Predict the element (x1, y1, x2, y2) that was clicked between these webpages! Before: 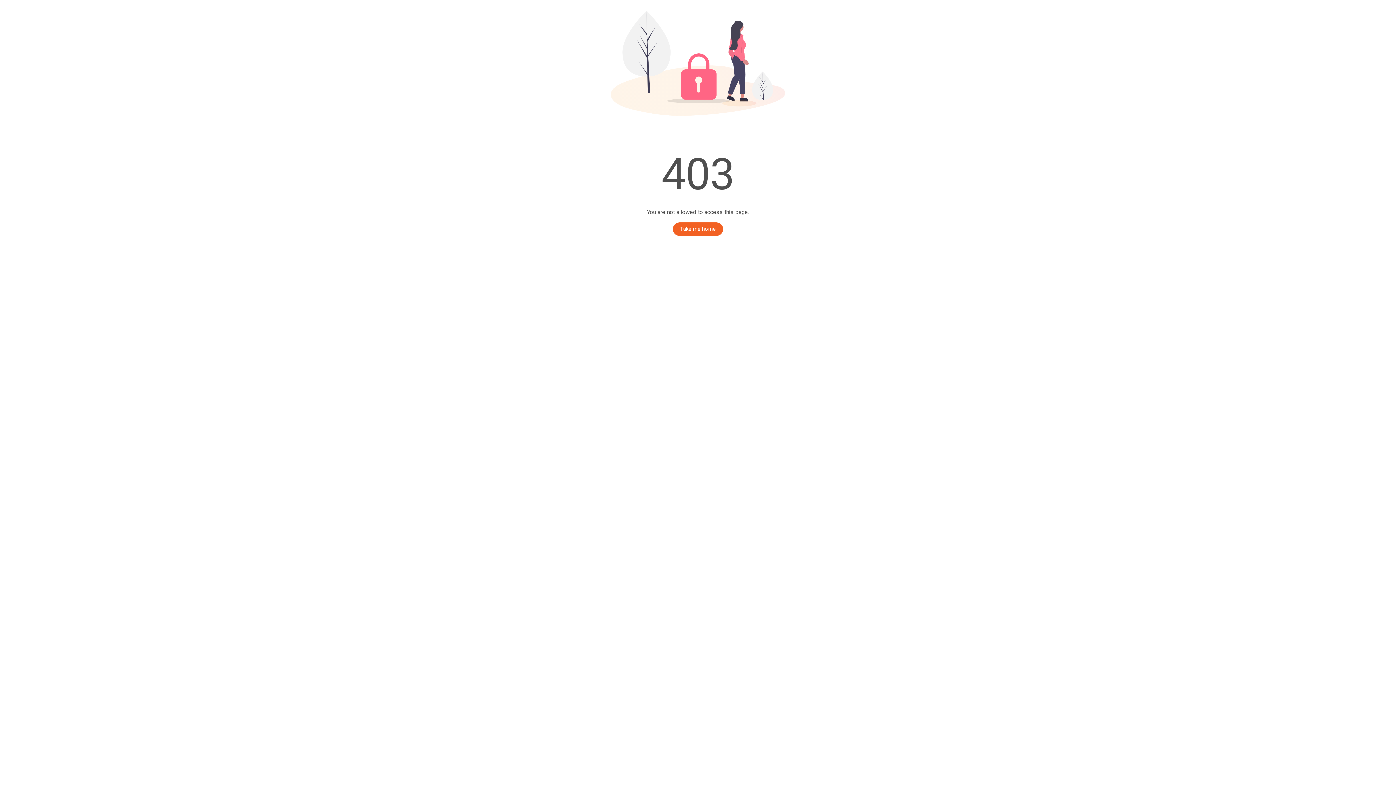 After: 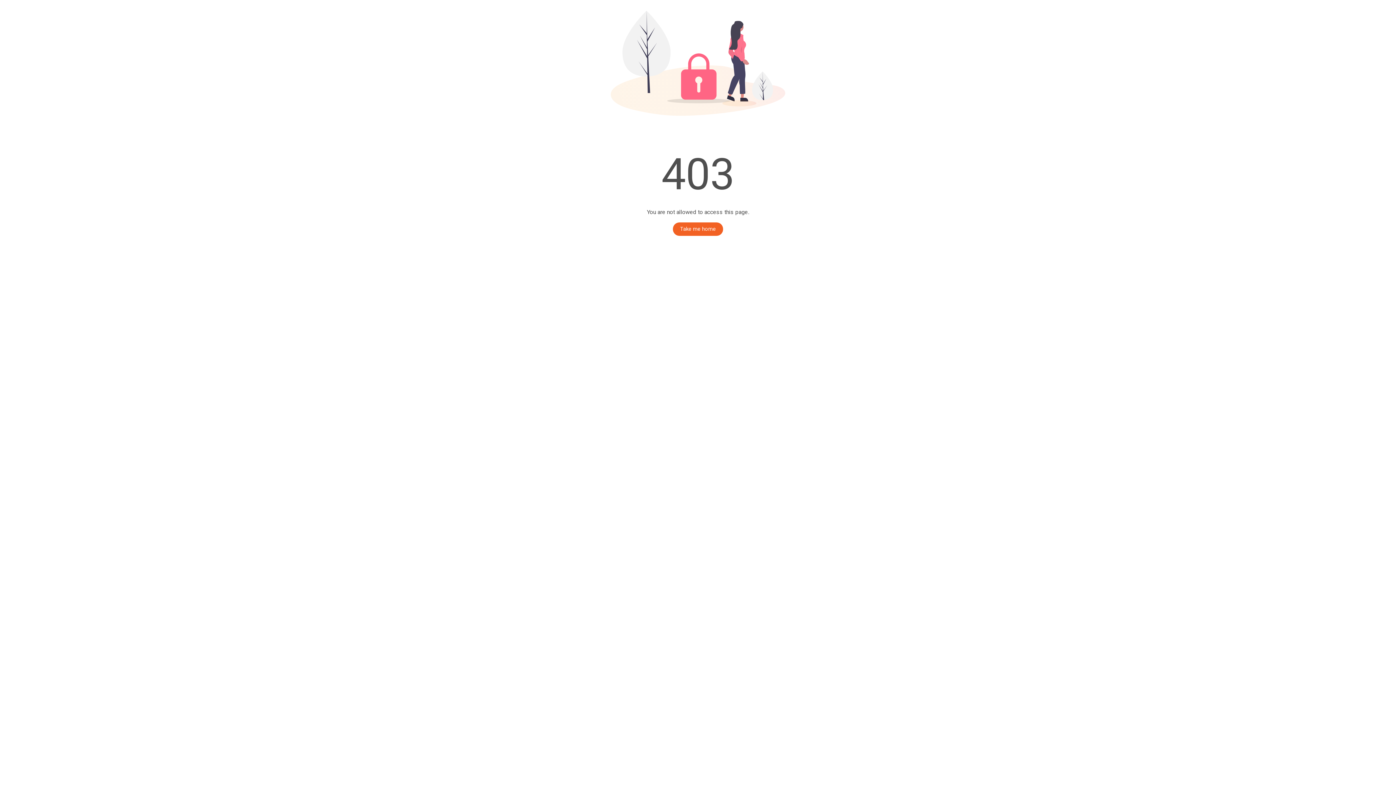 Action: bbox: (673, 222, 723, 236) label: Take me home